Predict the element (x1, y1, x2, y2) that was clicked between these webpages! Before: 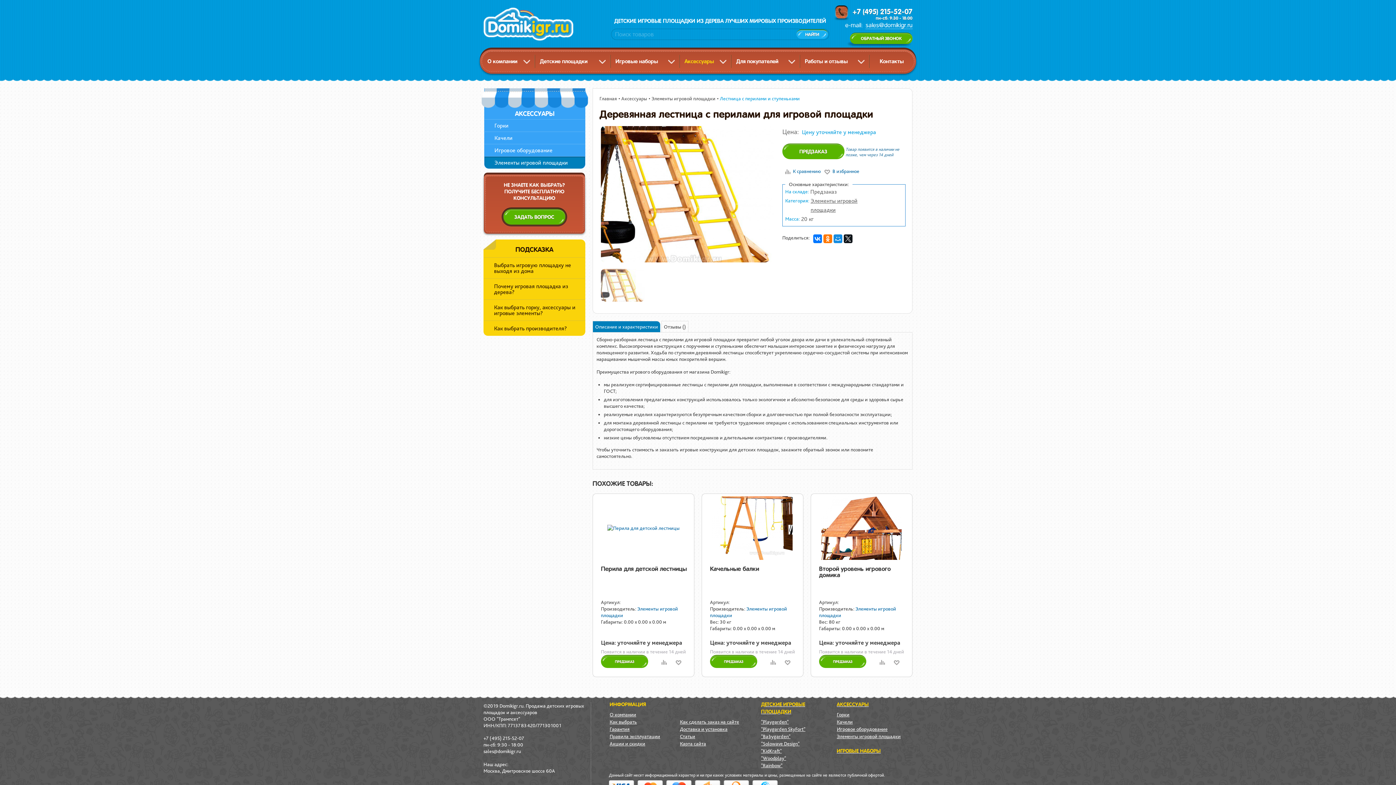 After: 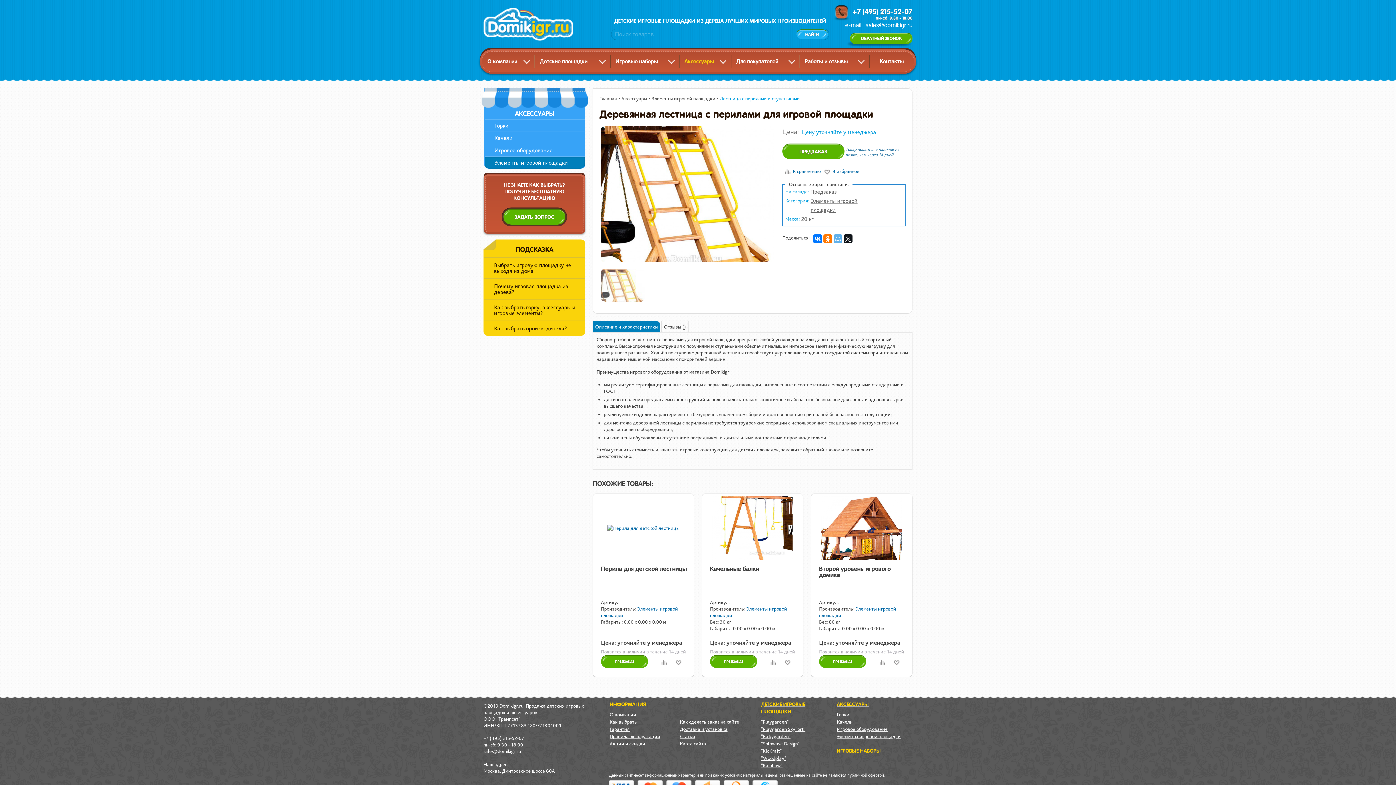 Action: bbox: (833, 234, 842, 243)